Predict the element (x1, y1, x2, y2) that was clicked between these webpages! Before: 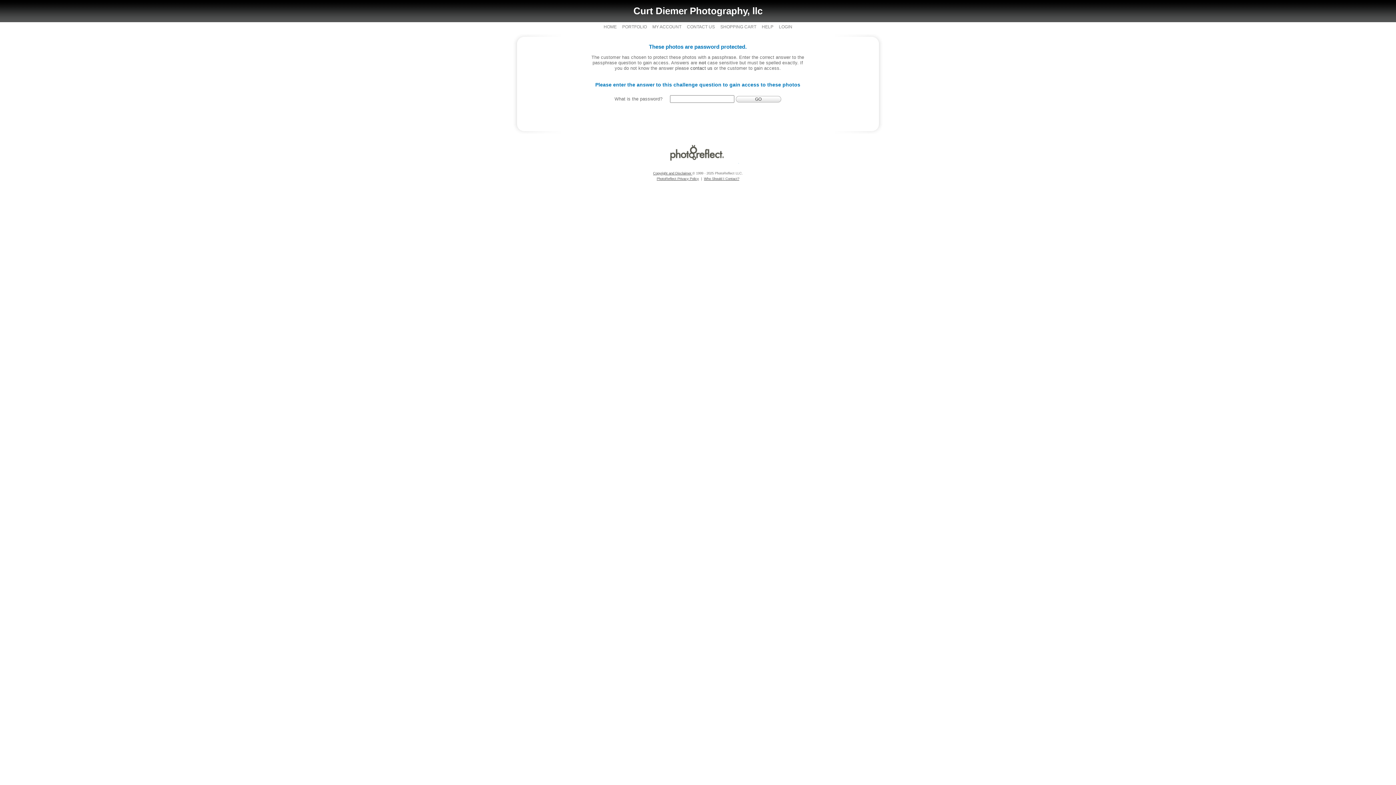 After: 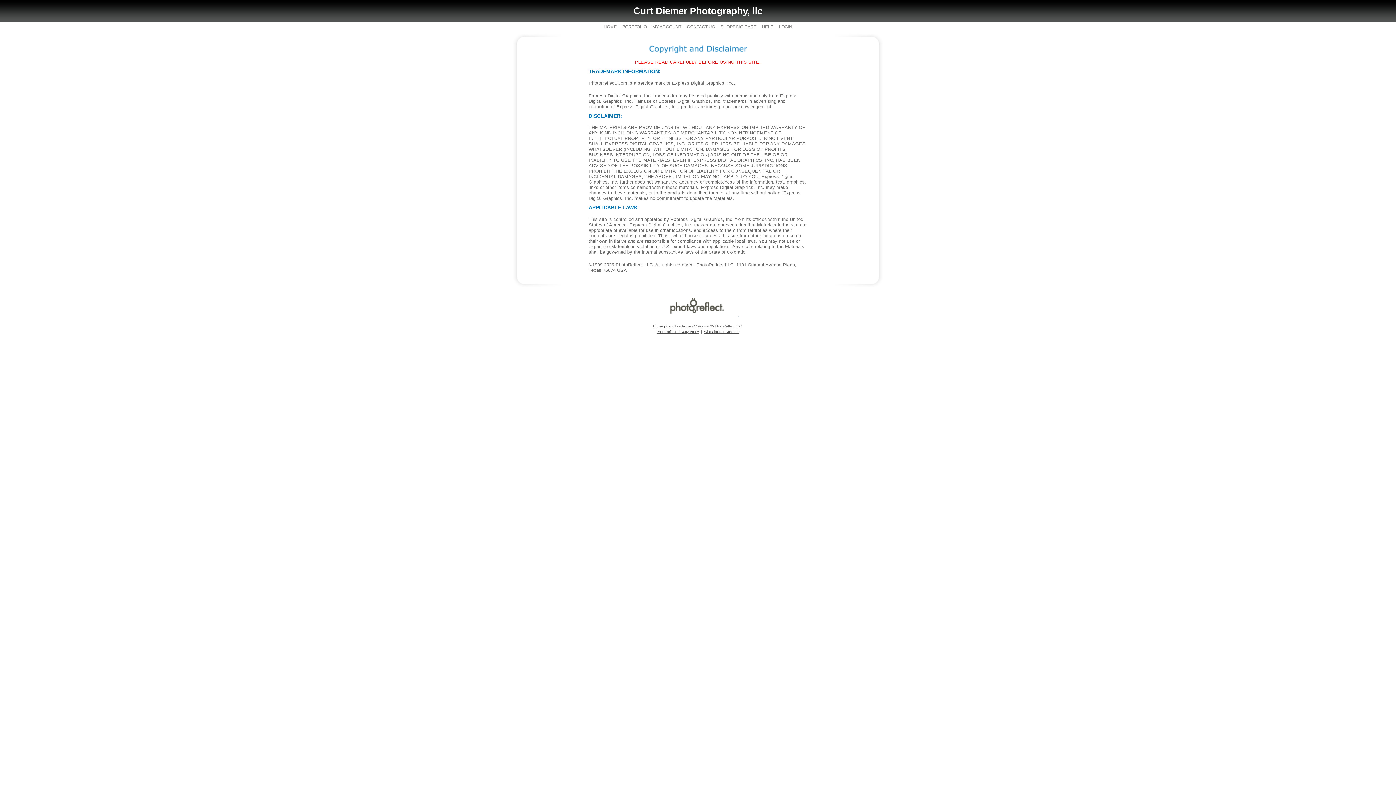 Action: bbox: (653, 171, 692, 175) label: Copyright and Disclaimer 